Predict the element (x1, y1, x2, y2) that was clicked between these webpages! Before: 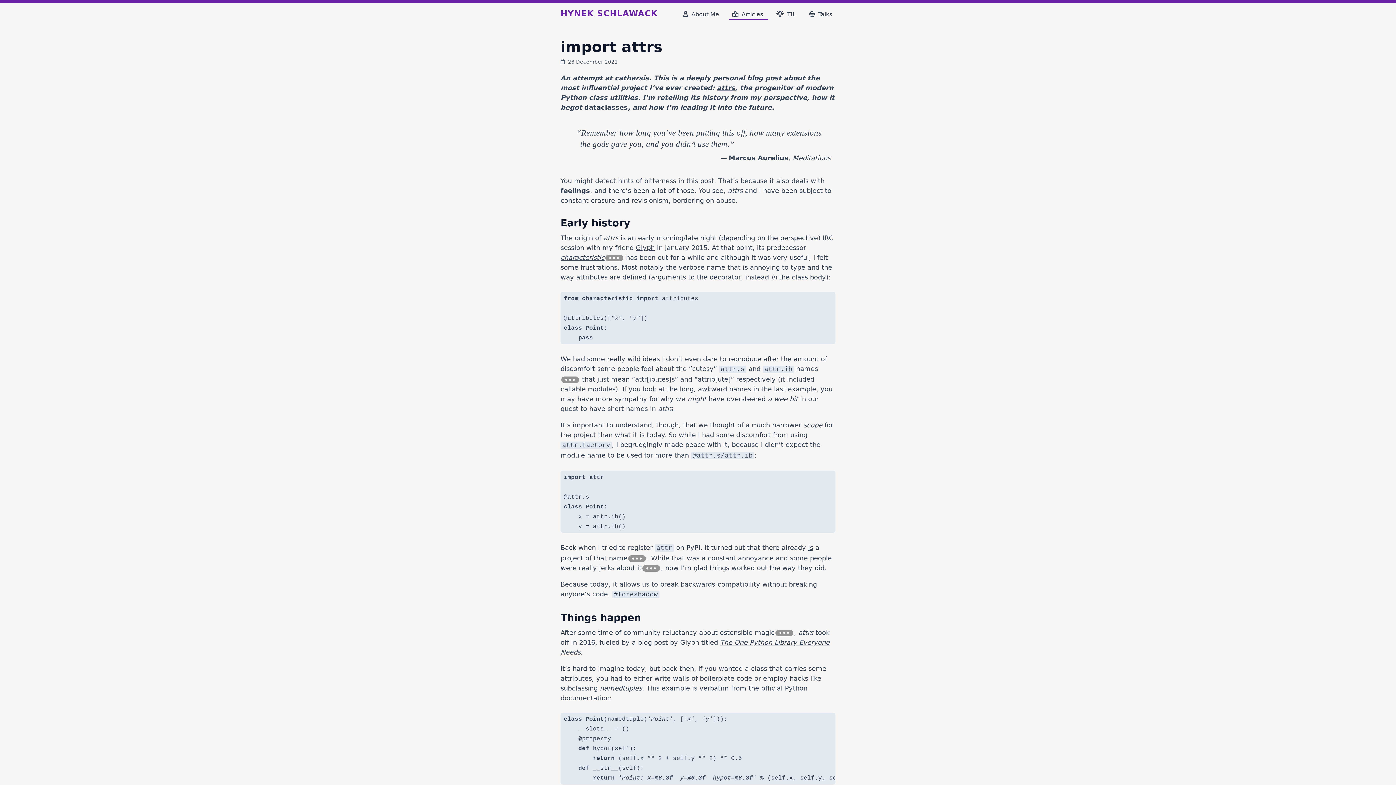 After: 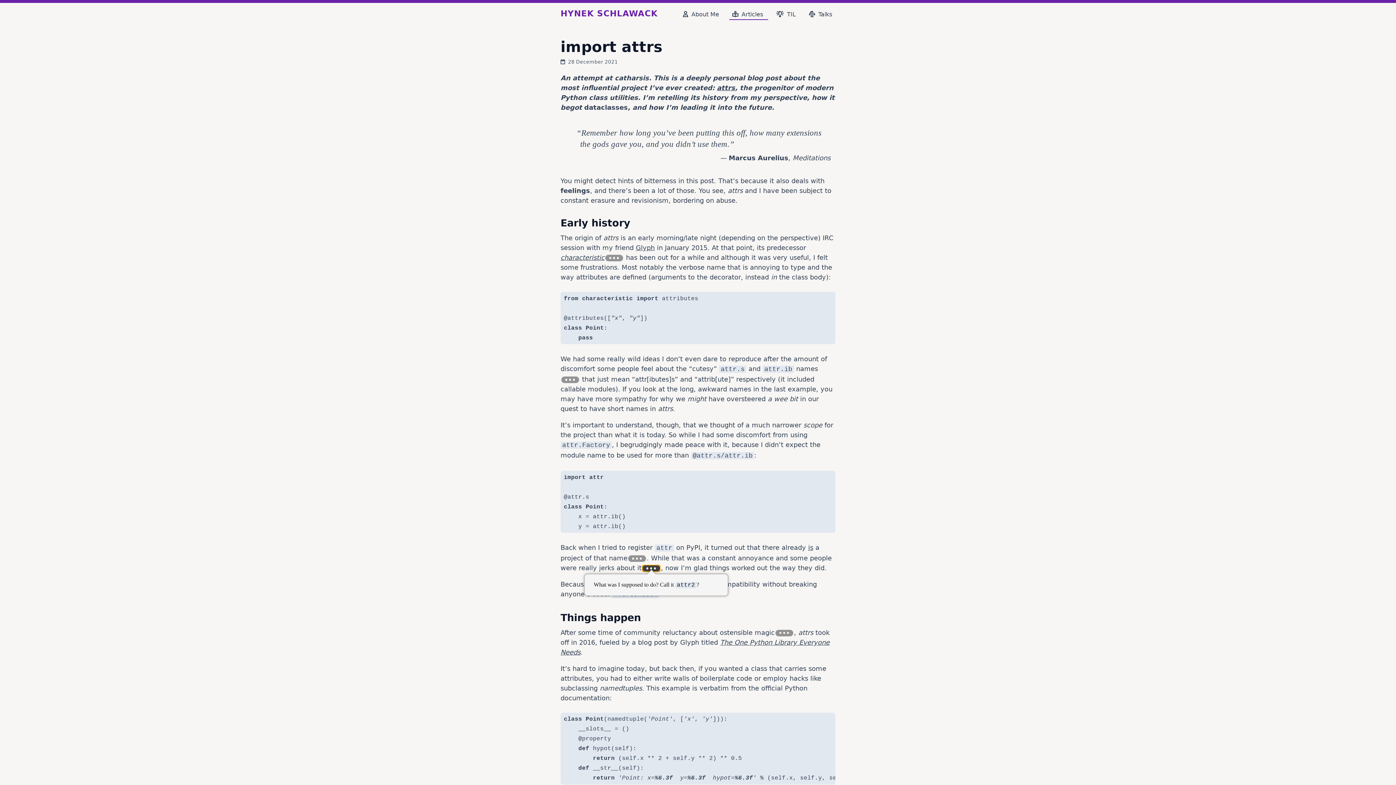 Action: bbox: (642, 565, 660, 572)